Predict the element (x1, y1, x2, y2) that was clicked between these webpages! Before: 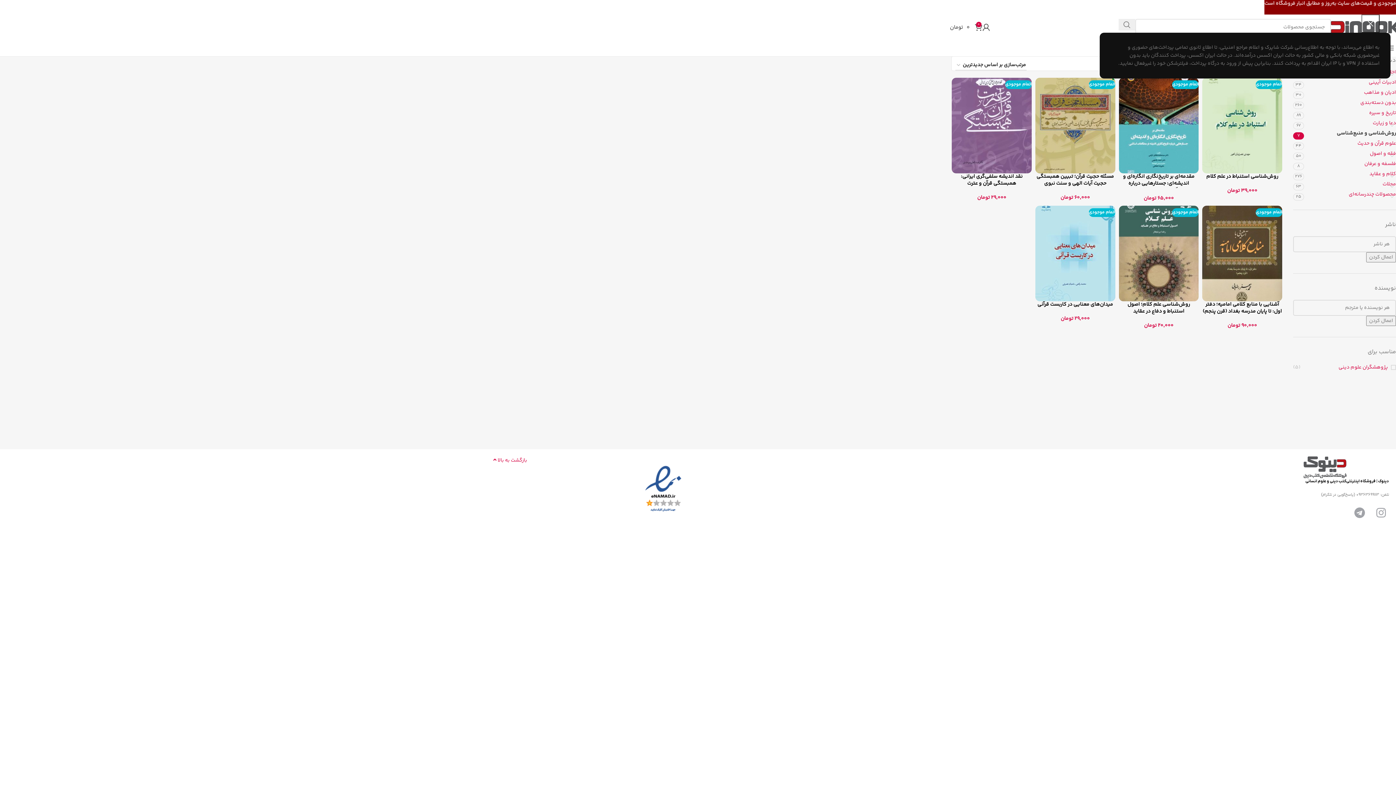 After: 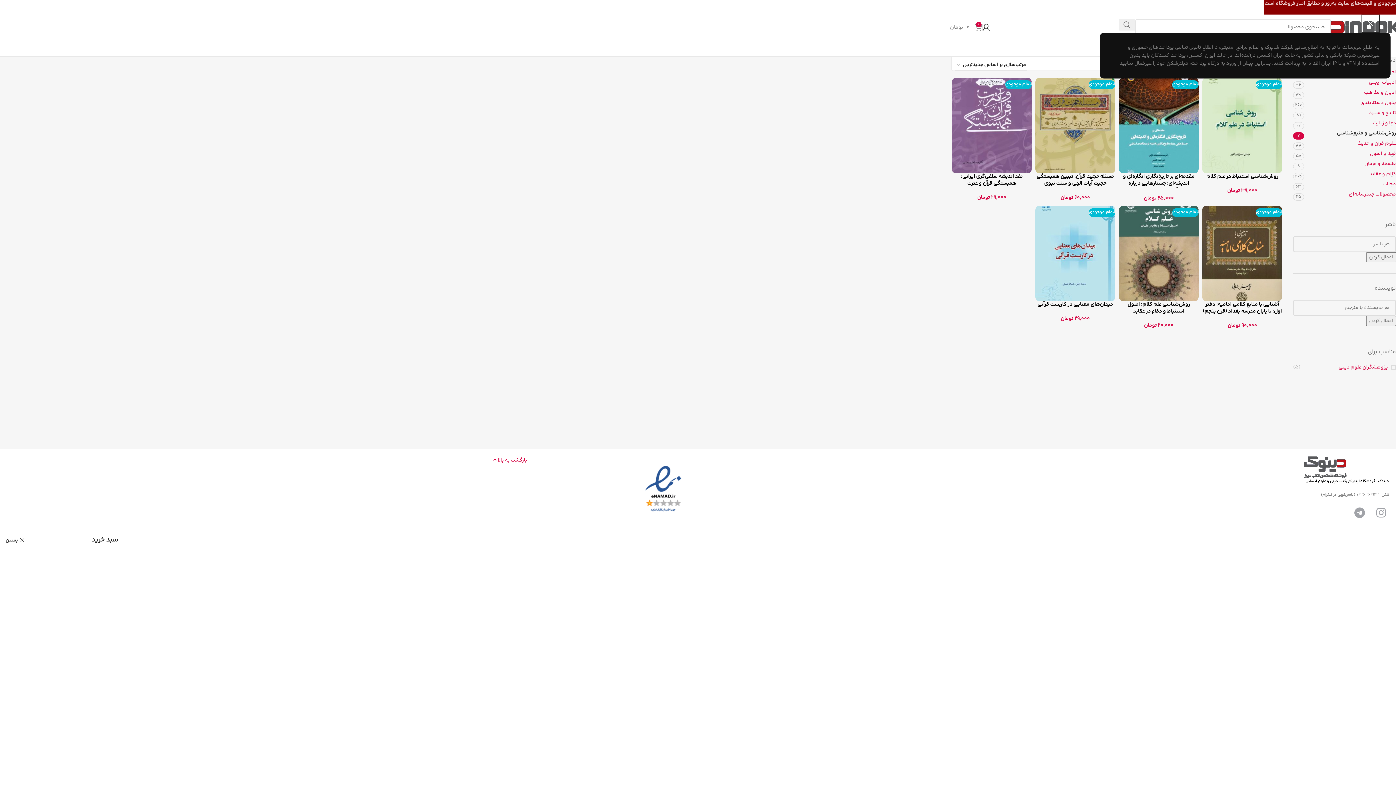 Action: label: 0
0 
تومان bbox: (950, 20, 982, 34)